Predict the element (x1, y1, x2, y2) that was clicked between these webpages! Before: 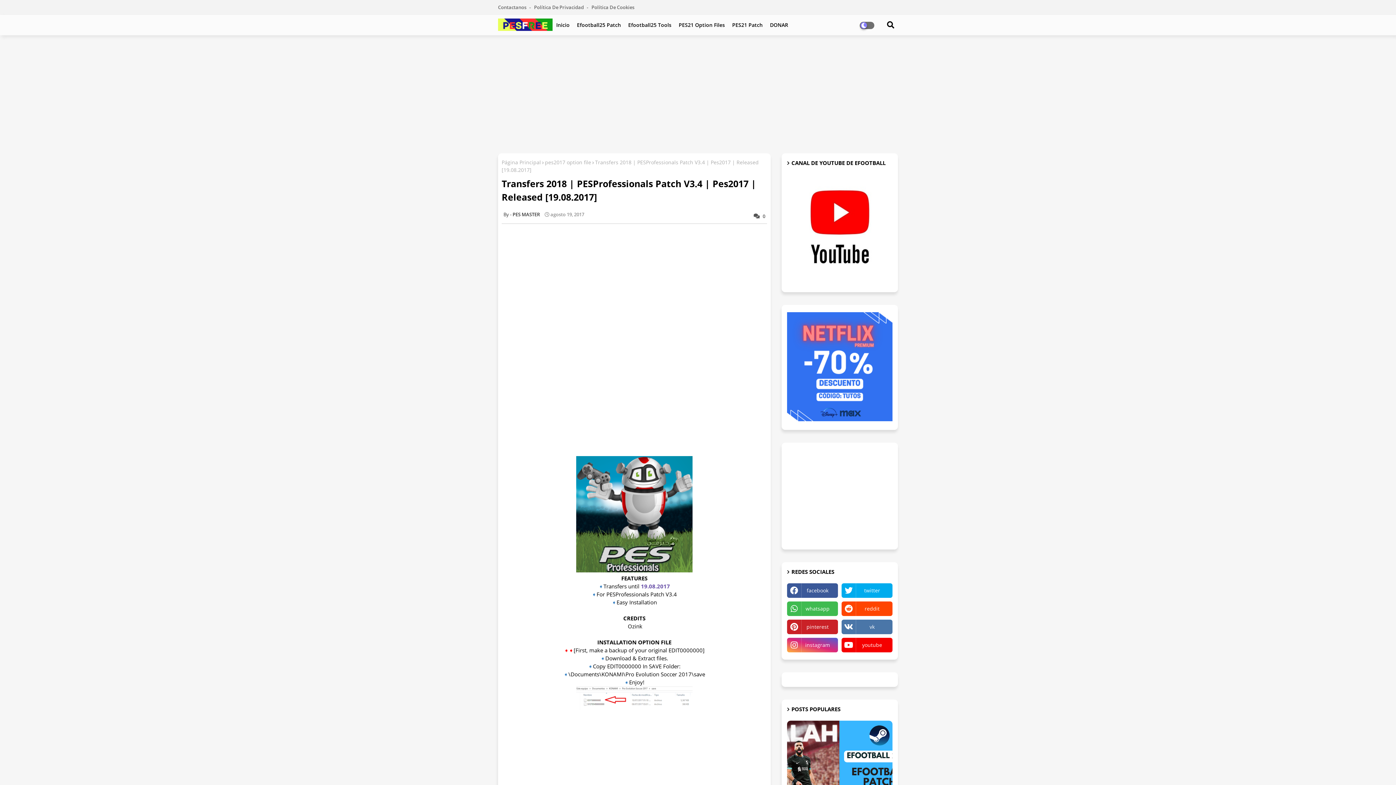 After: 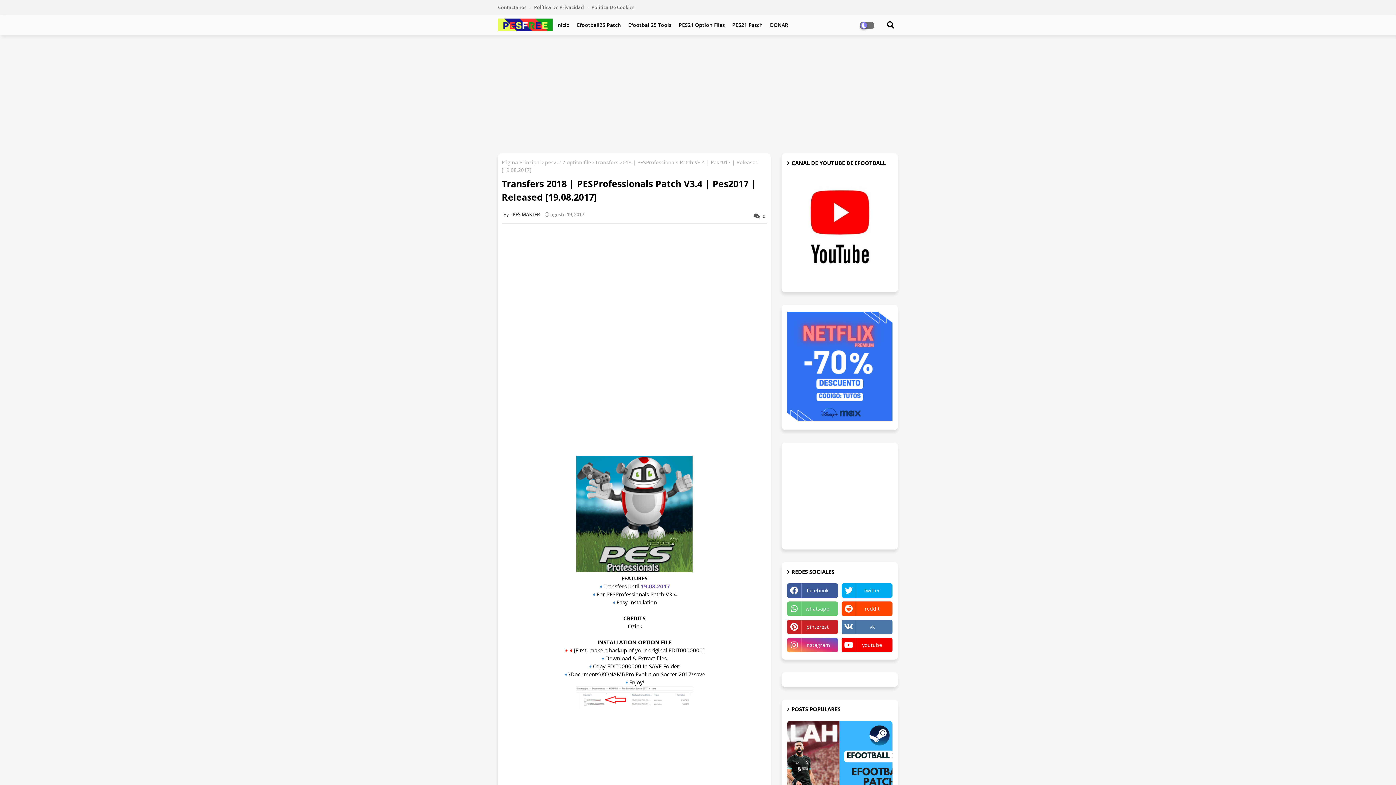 Action: bbox: (787, 601, 838, 616) label: whatsapp